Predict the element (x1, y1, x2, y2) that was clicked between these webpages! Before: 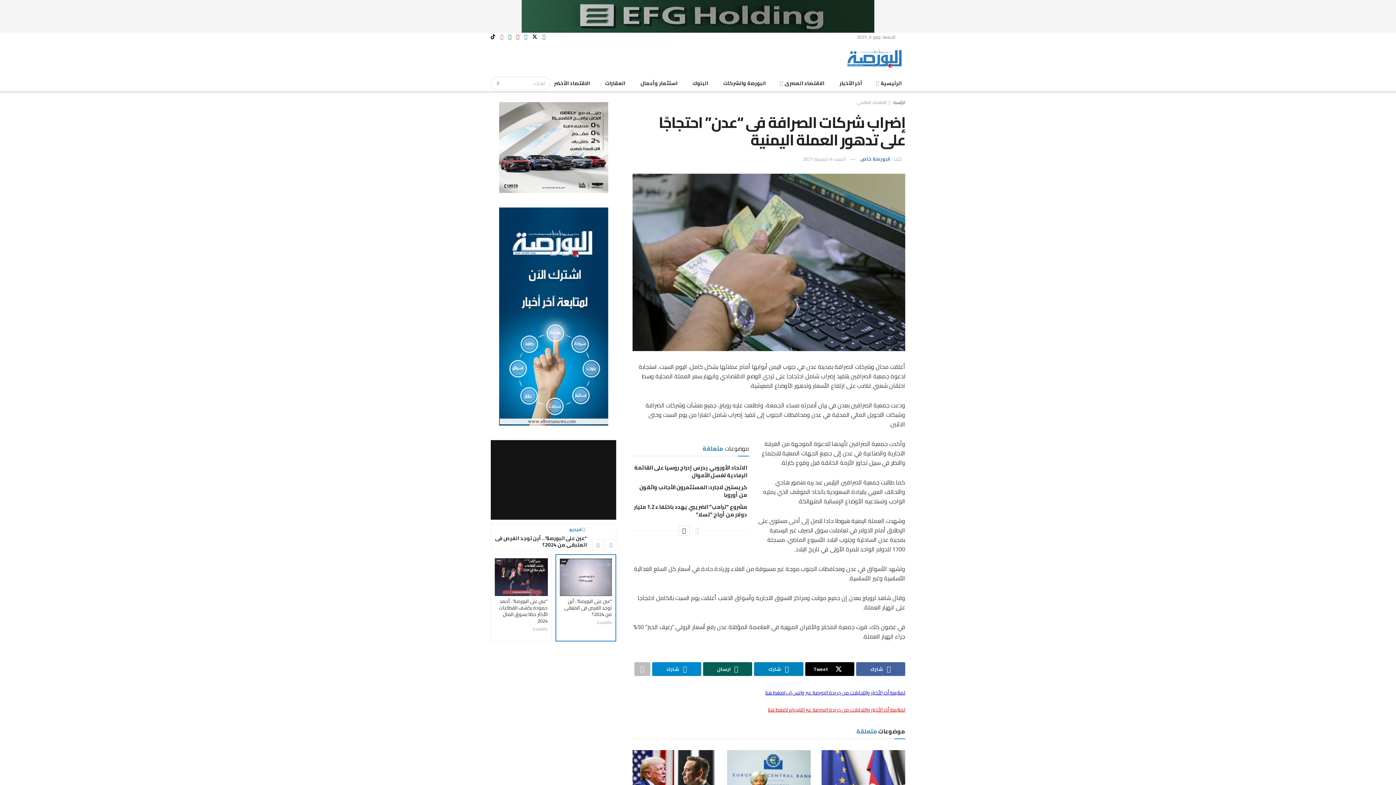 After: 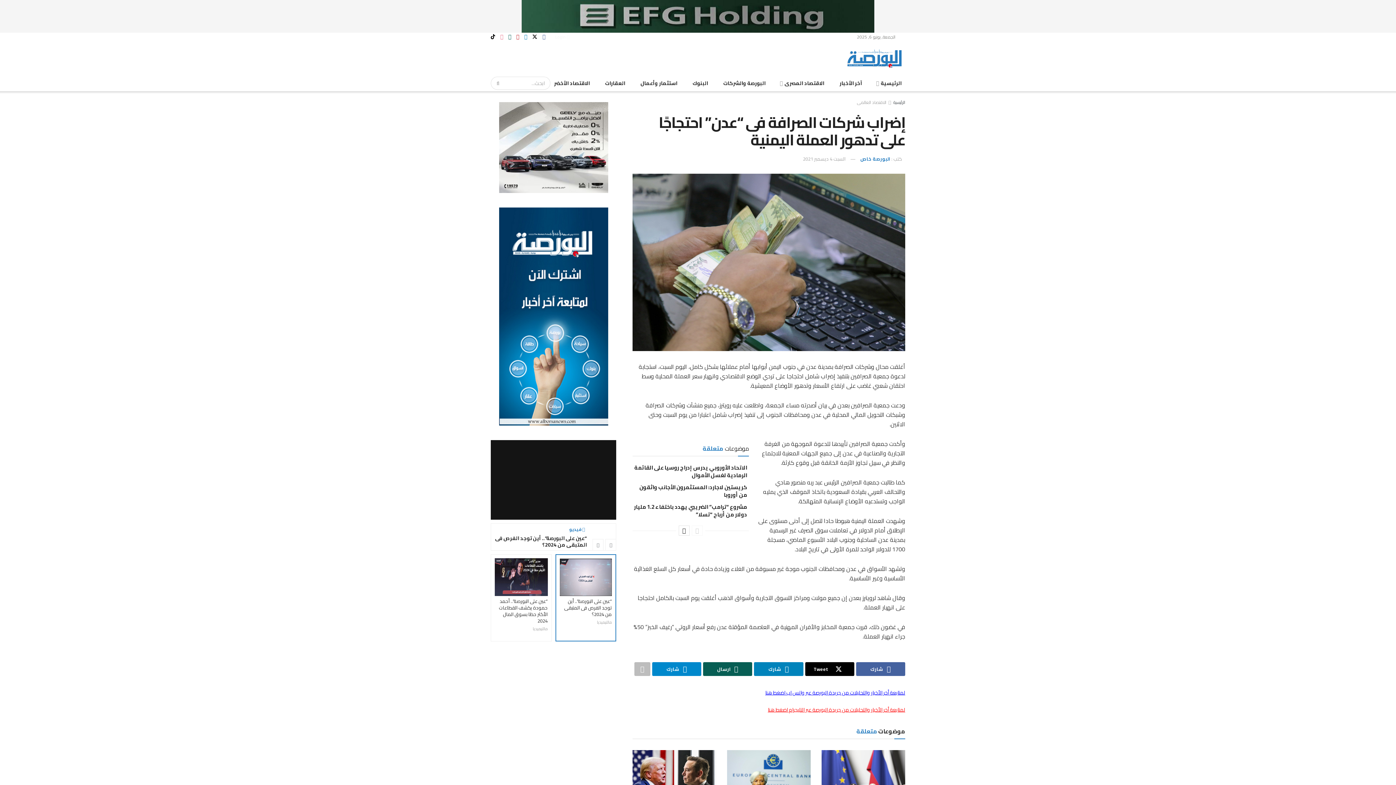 Action: bbox: (500, 32, 503, 41) label: Find us on Instagram